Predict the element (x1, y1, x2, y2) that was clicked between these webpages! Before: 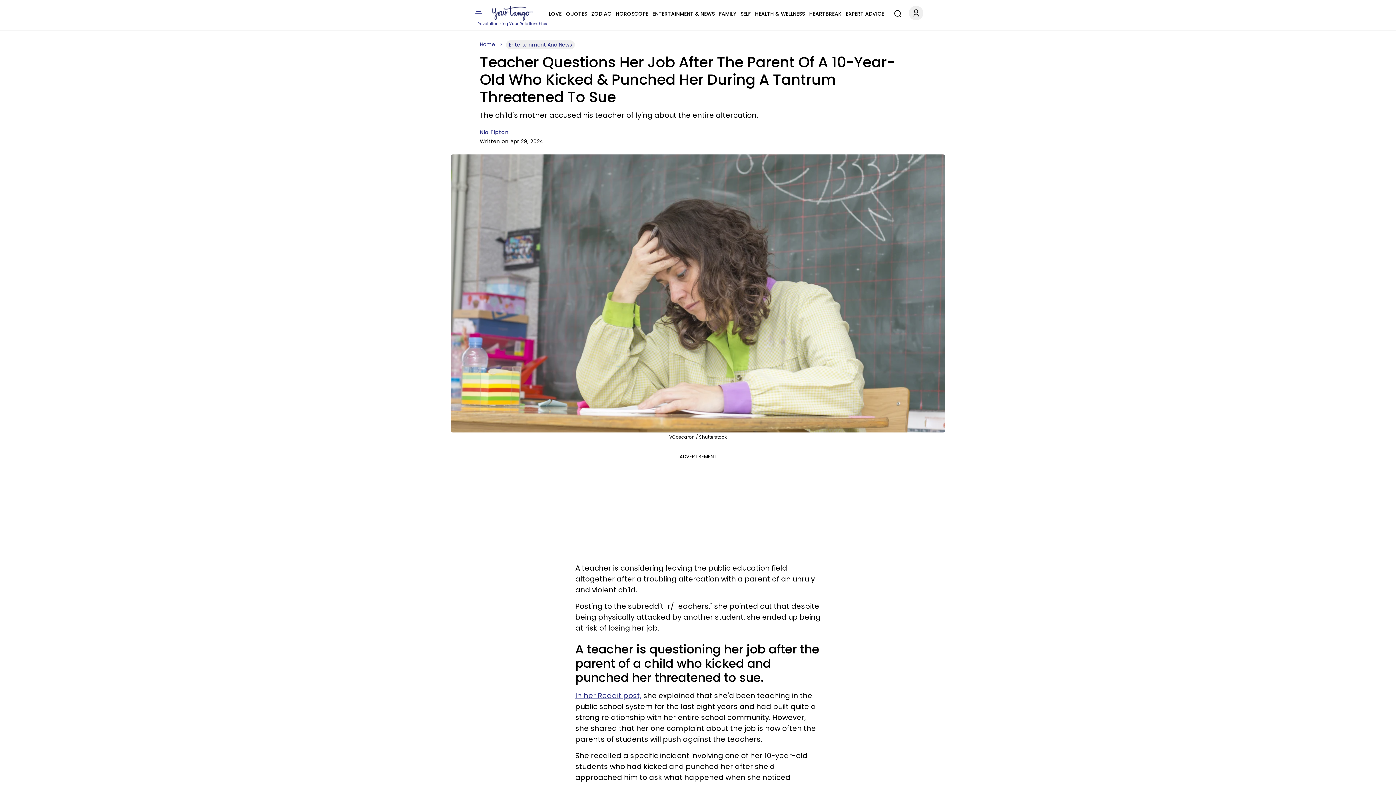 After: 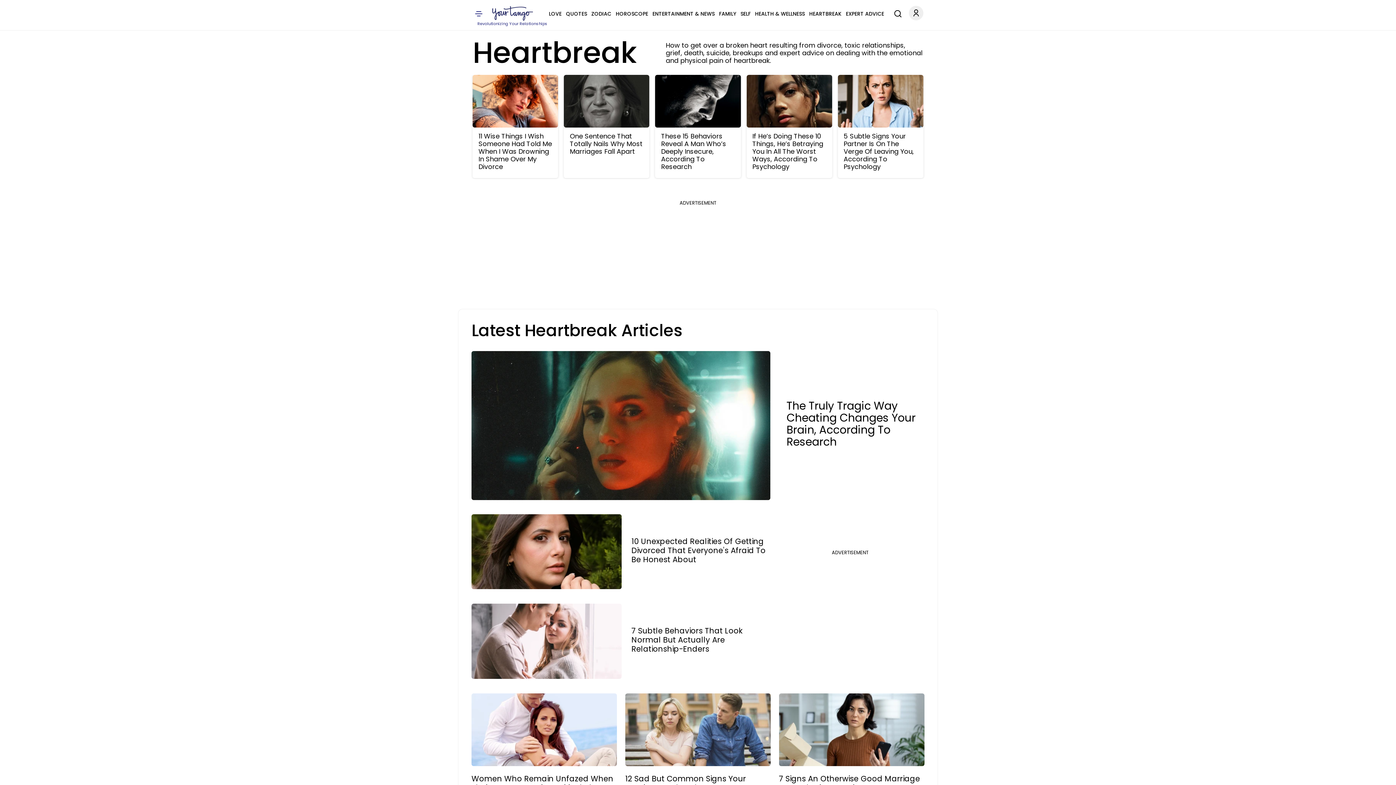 Action: label: HEARTBREAK bbox: (809, 9, 841, 18)